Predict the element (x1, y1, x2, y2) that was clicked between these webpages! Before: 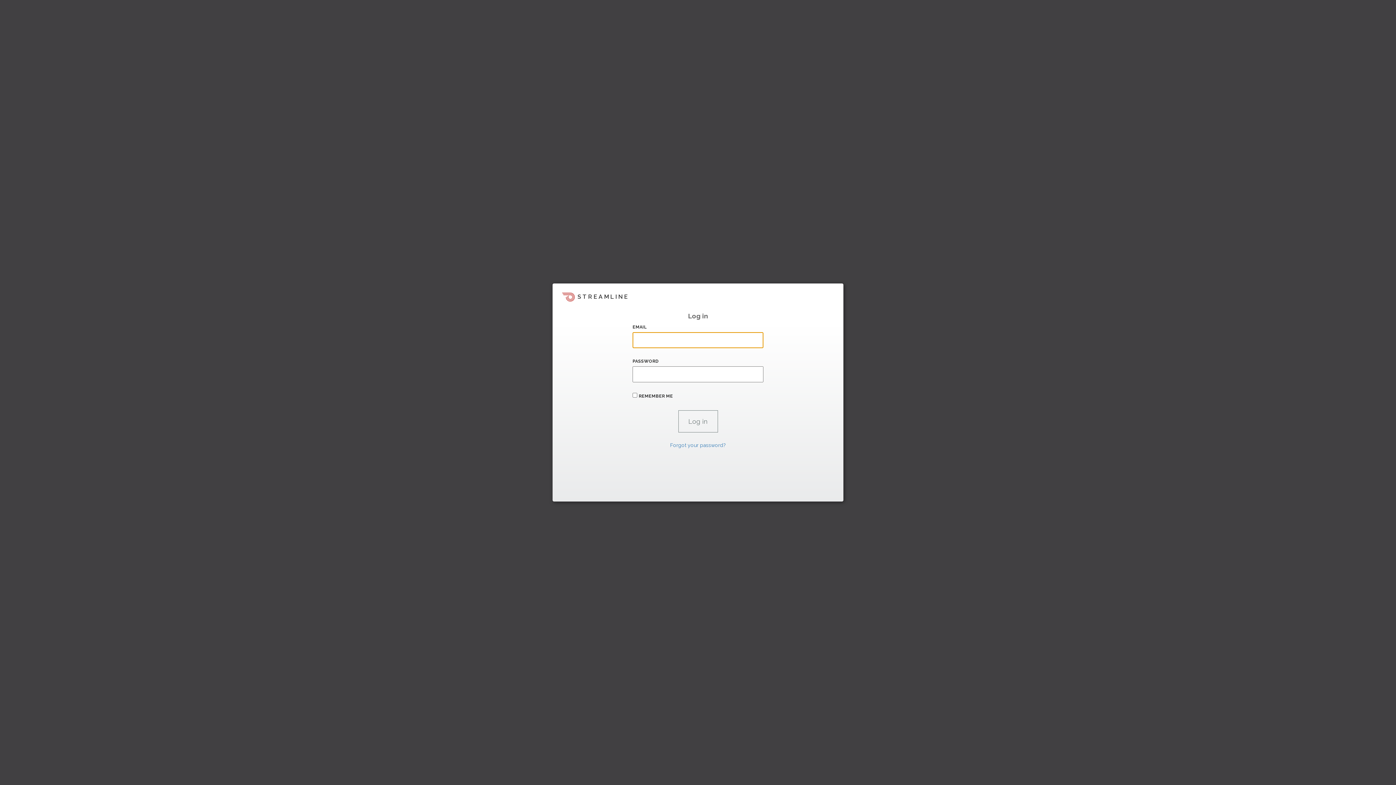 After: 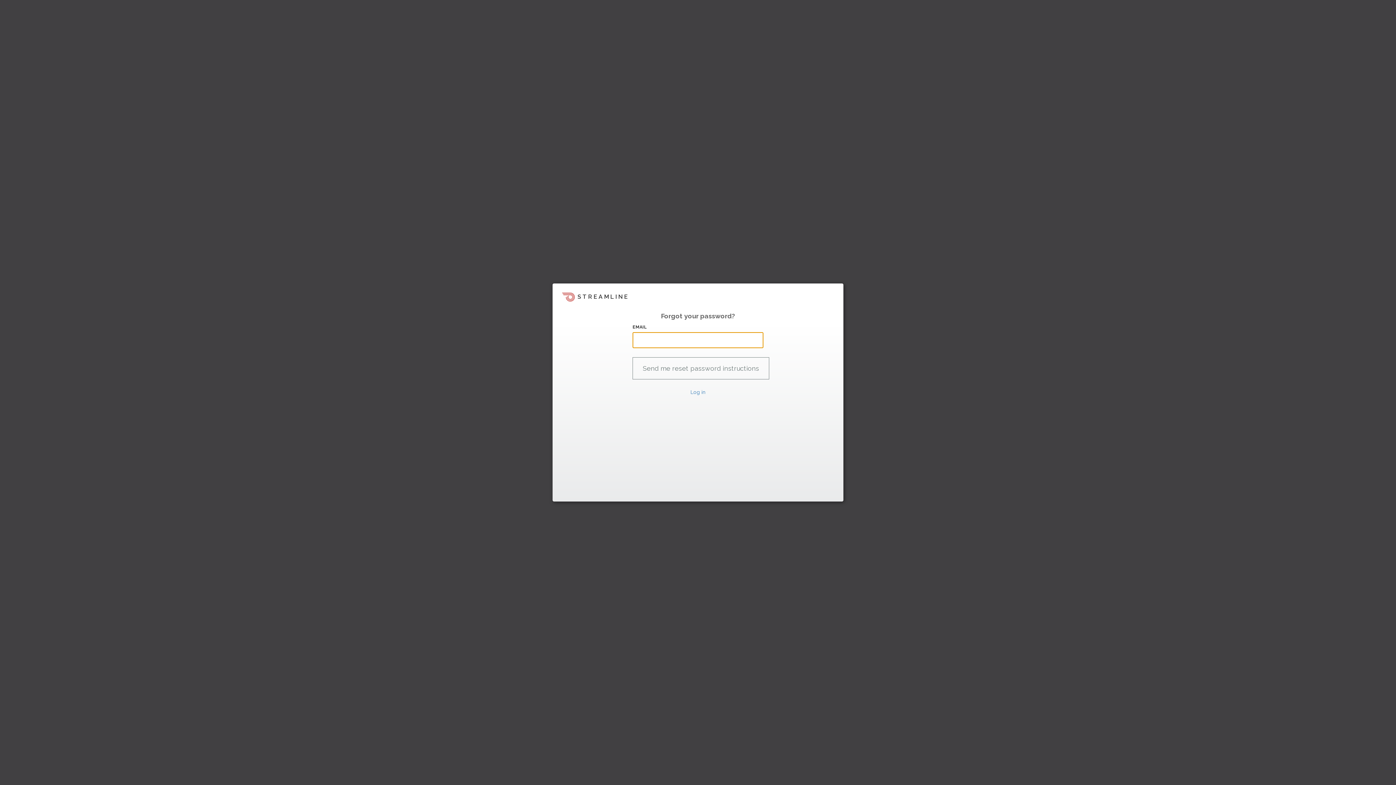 Action: bbox: (670, 442, 726, 448) label: Forgot your password?